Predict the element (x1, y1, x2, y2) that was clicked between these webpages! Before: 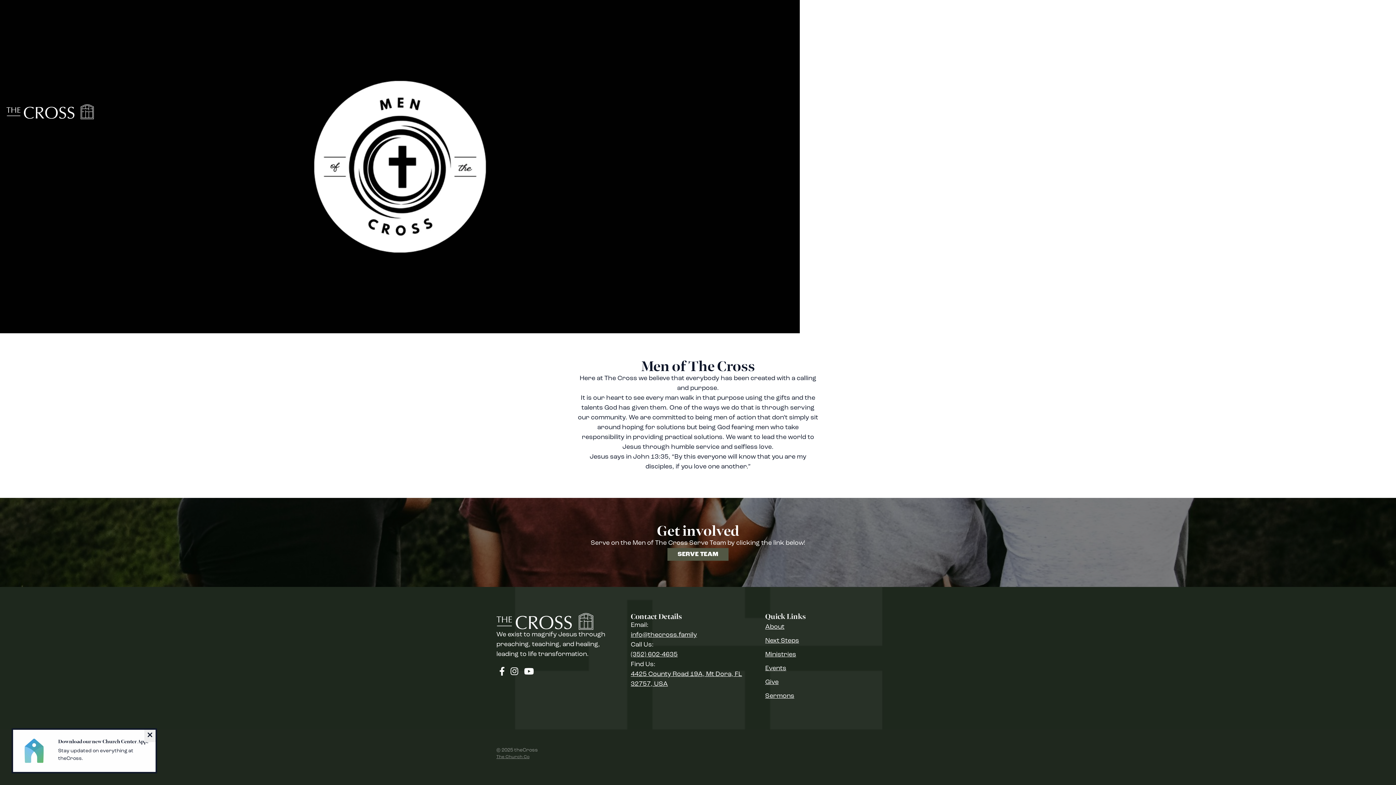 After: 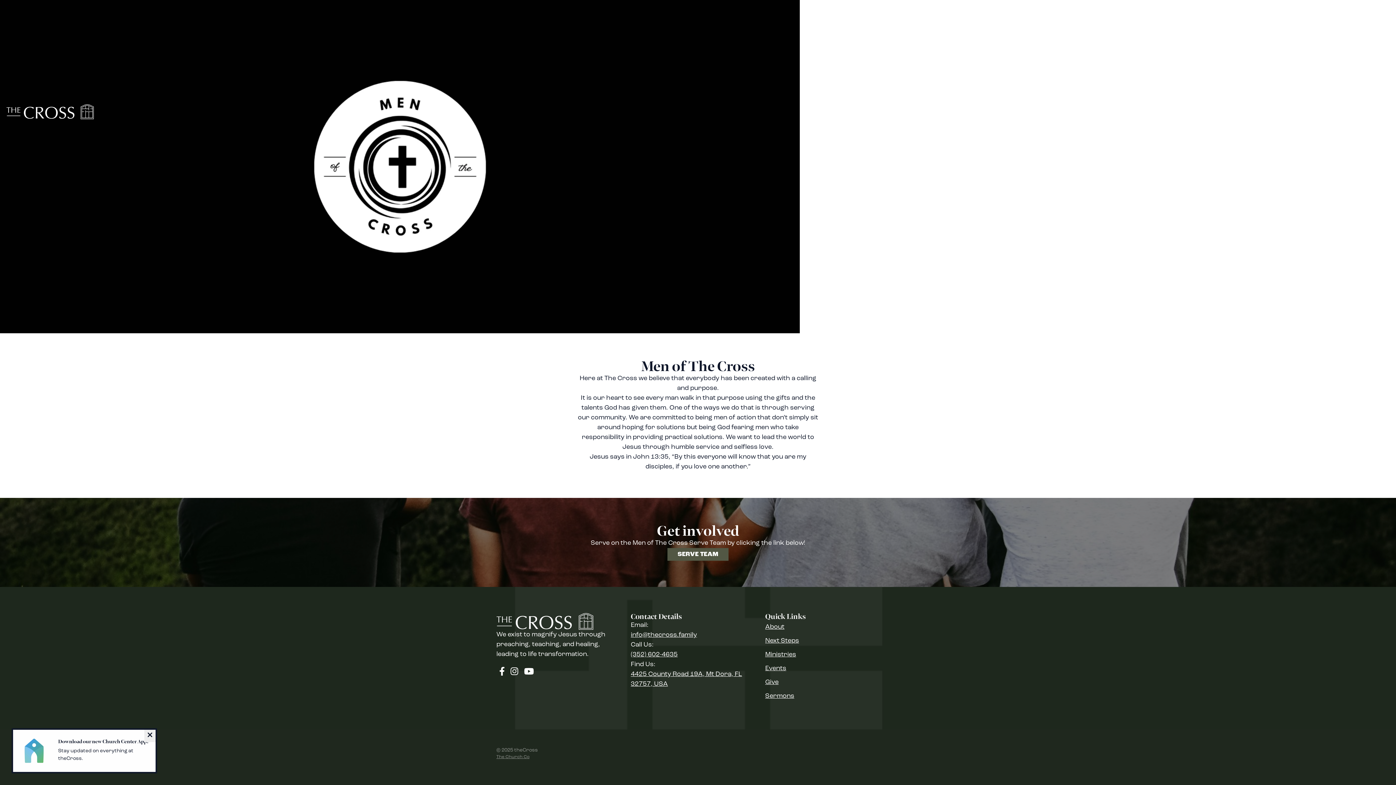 Action: label: SERVE TEAM bbox: (667, 548, 728, 561)